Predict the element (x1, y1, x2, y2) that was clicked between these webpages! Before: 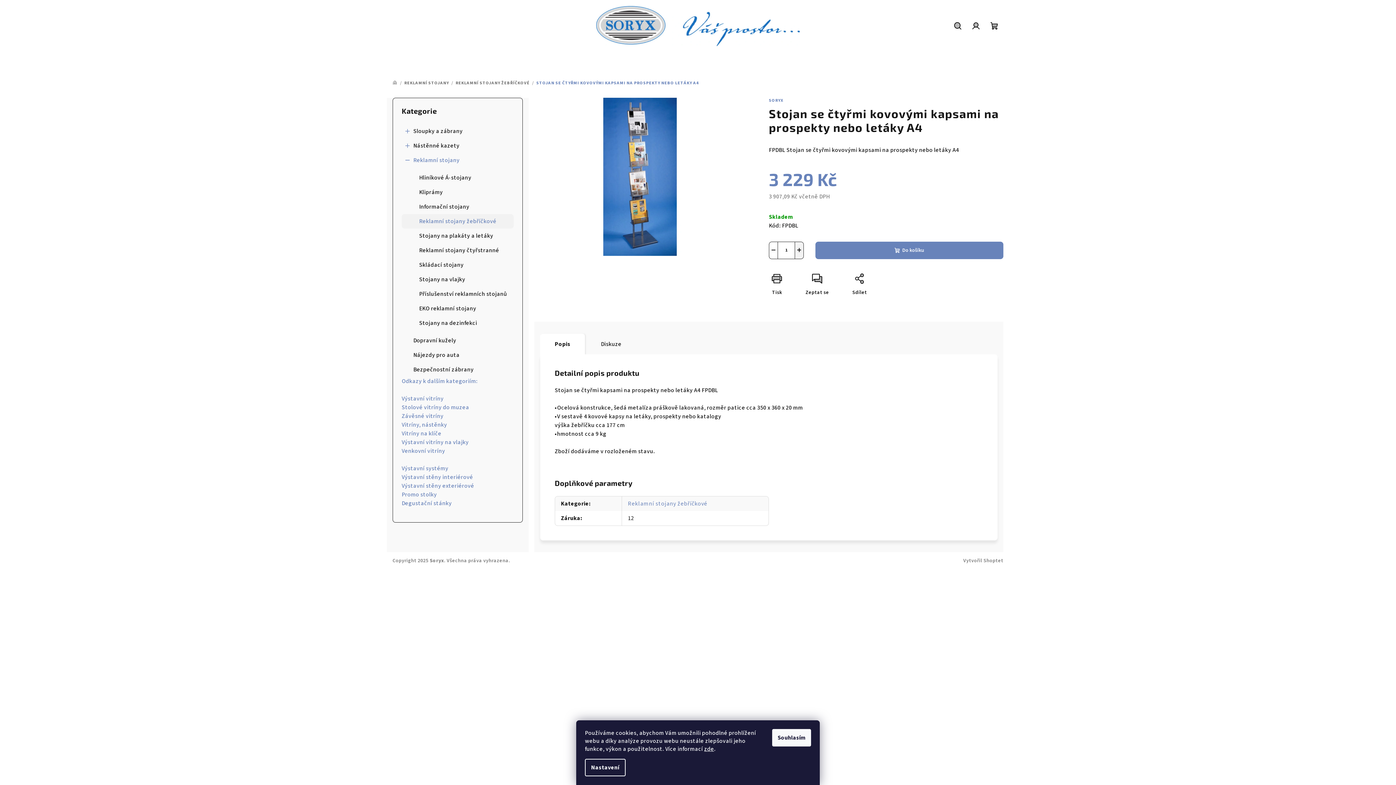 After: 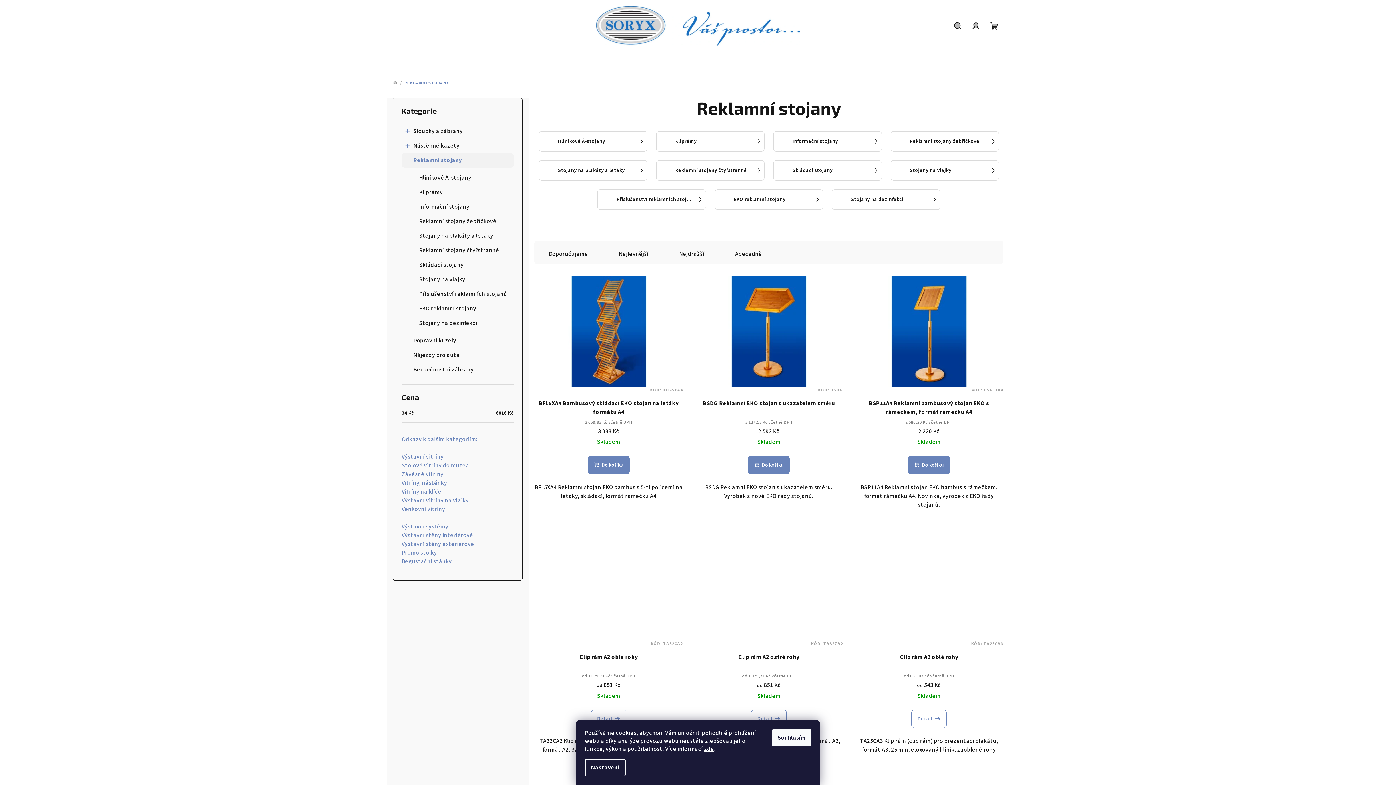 Action: label: Reklamní stojany
  bbox: (401, 152, 513, 167)